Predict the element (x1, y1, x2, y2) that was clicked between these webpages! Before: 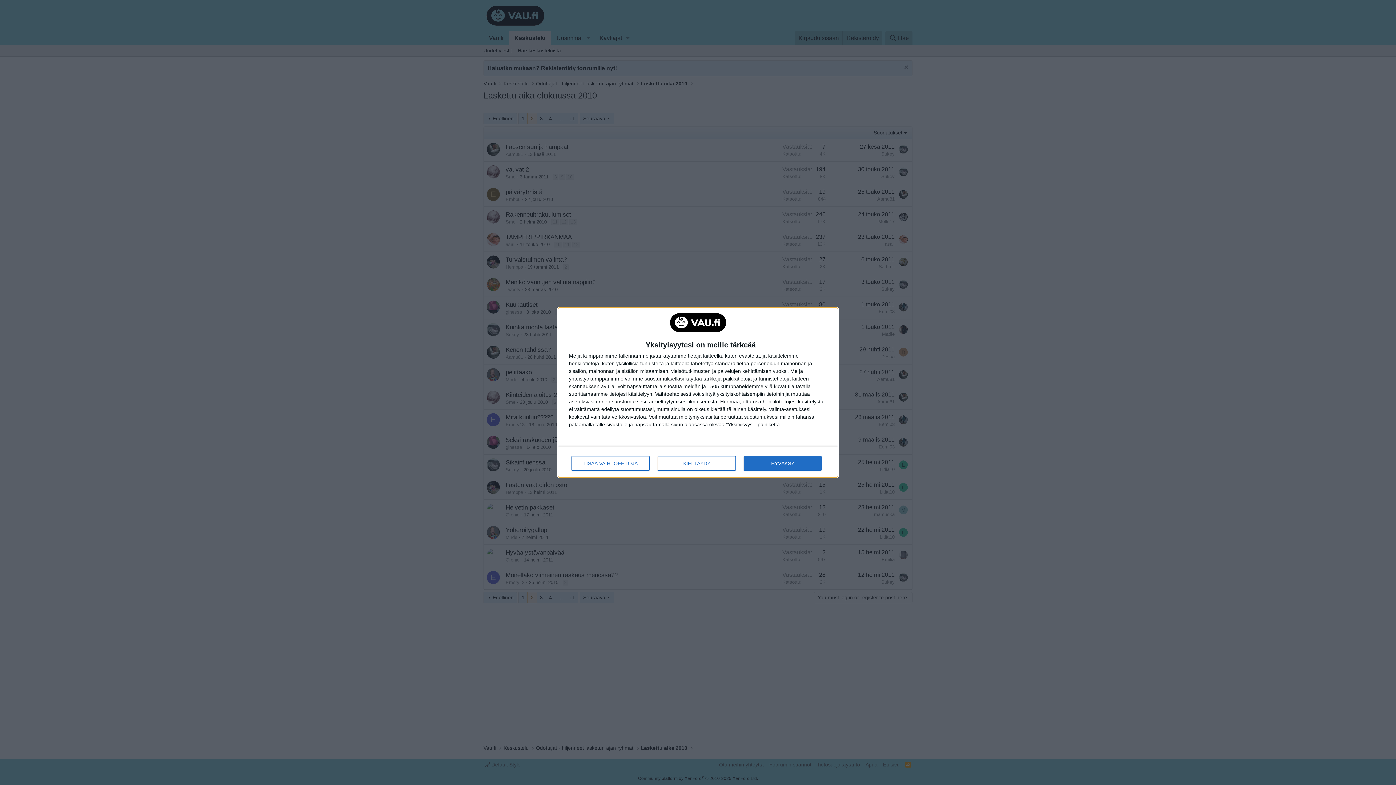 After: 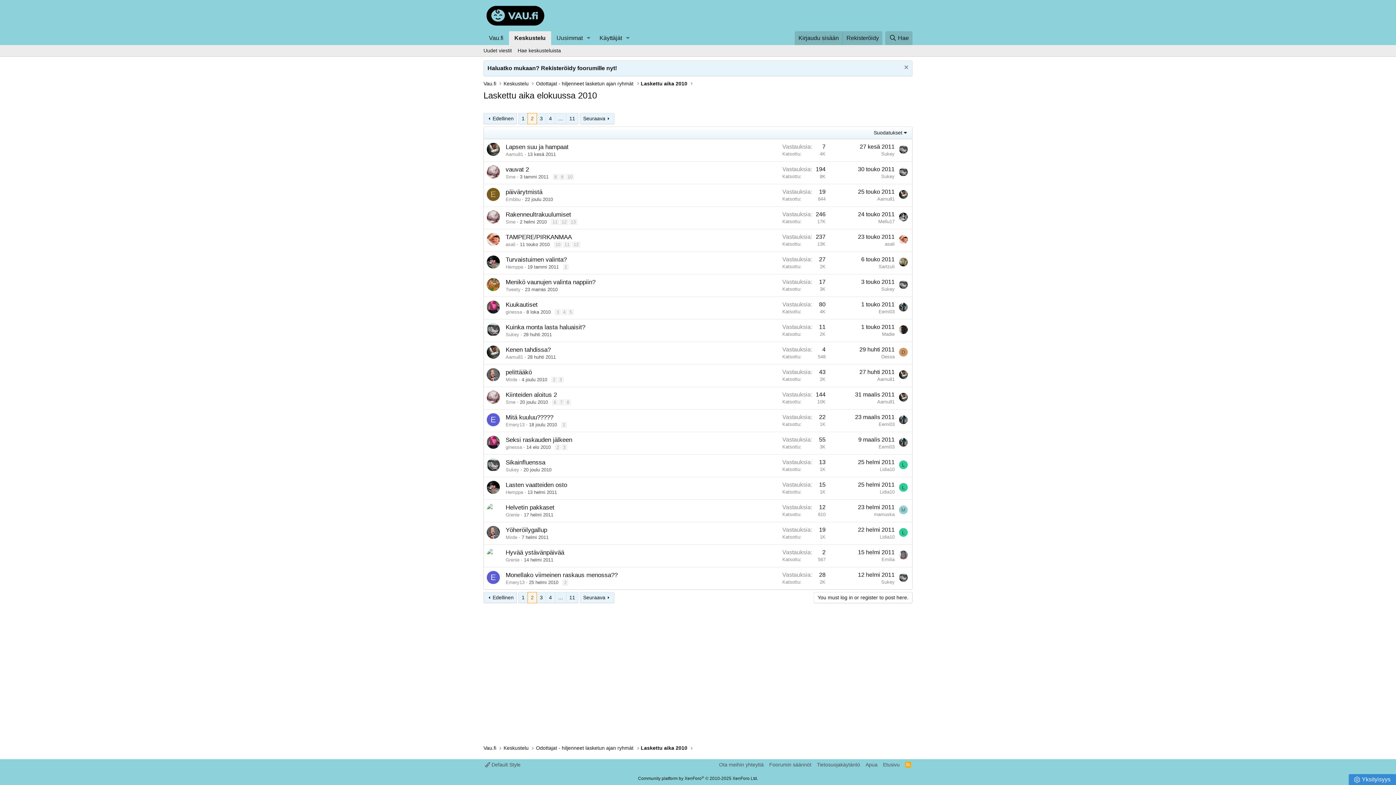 Action: label: KIELTÄYDY bbox: (657, 456, 736, 471)